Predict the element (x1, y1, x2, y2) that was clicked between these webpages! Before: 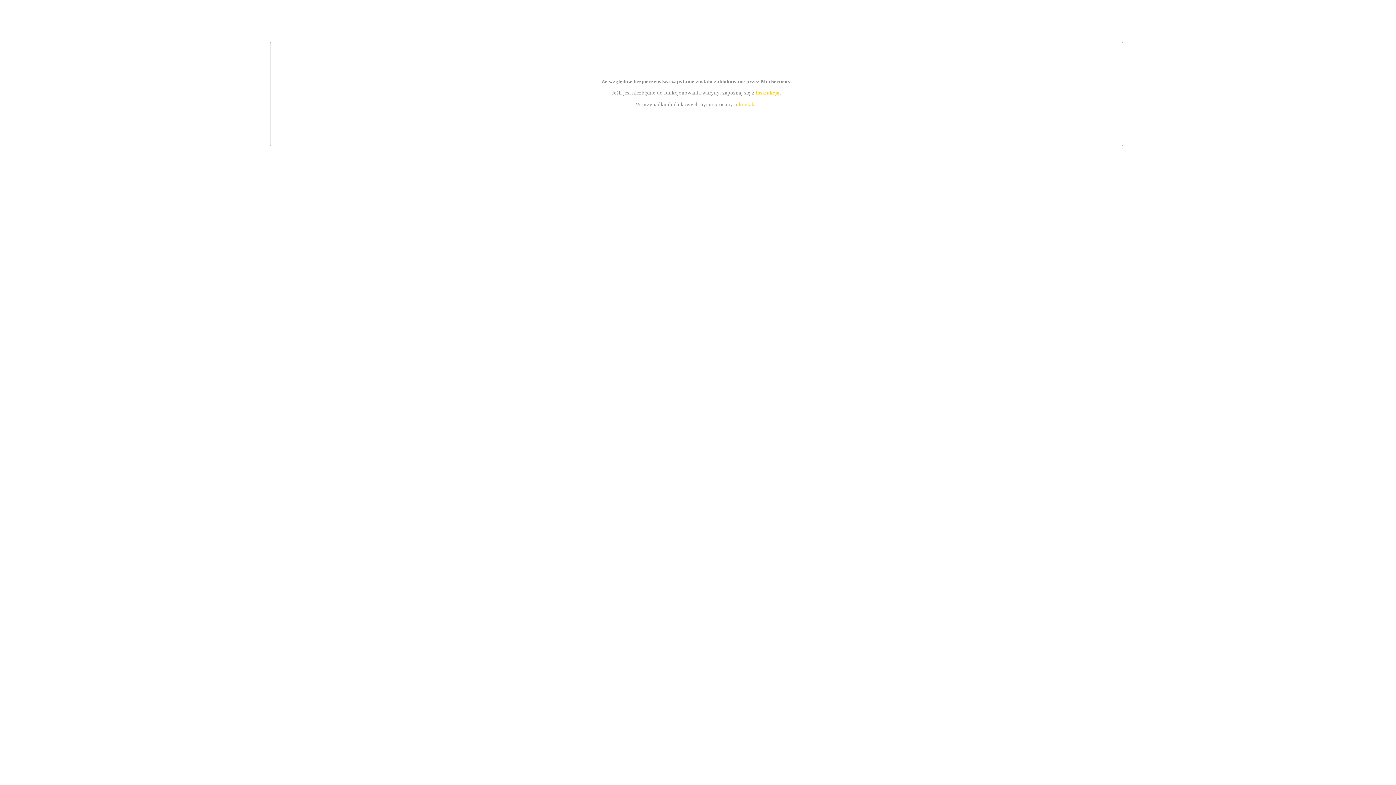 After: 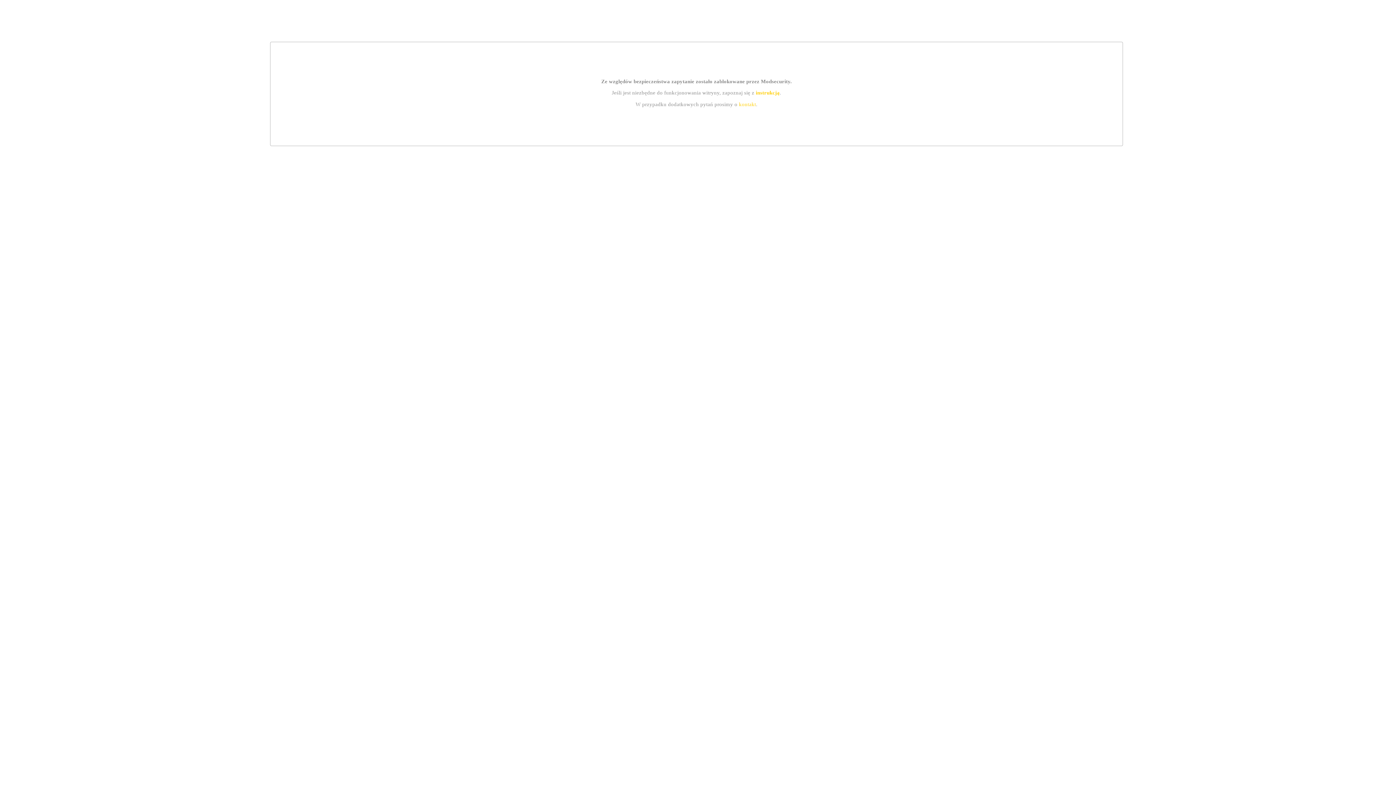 Action: label: kontakt bbox: (739, 101, 756, 107)